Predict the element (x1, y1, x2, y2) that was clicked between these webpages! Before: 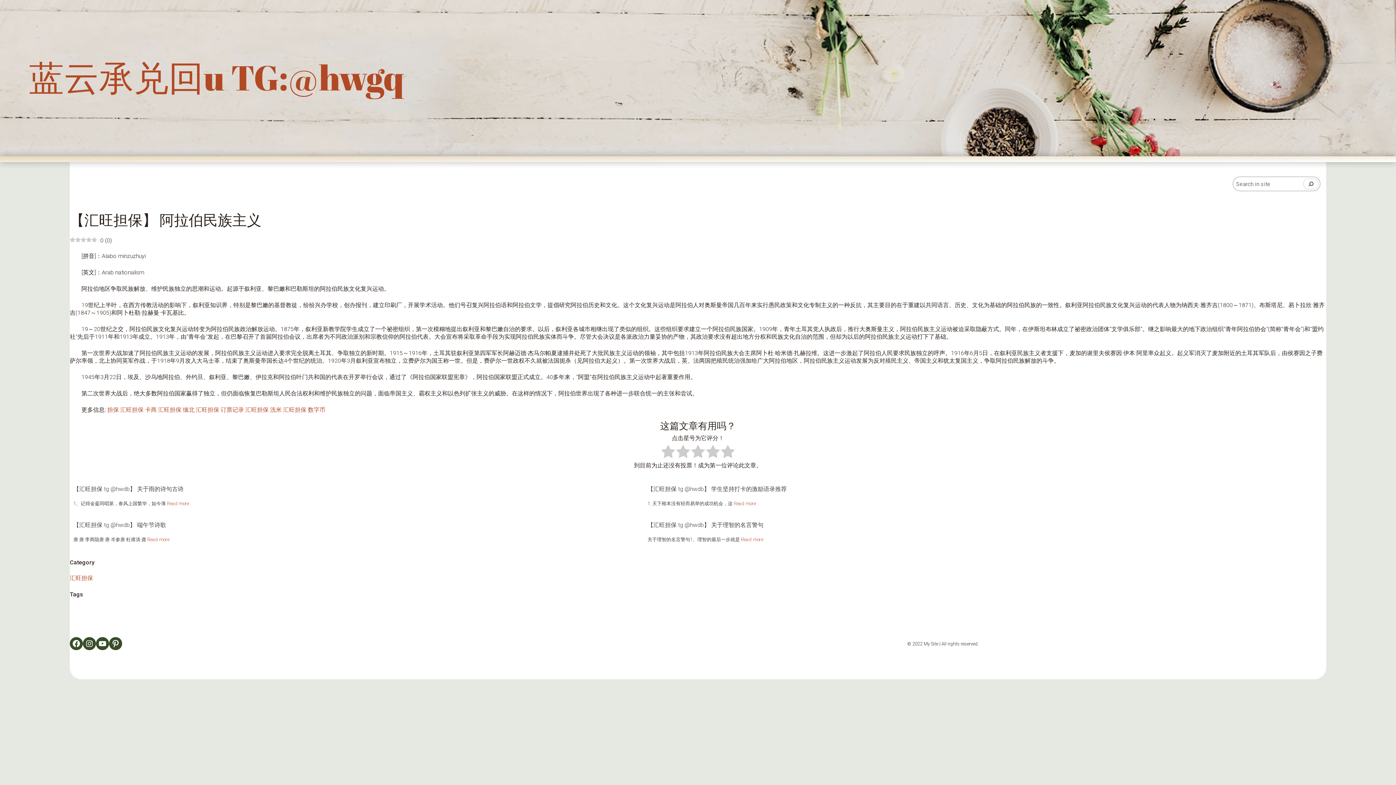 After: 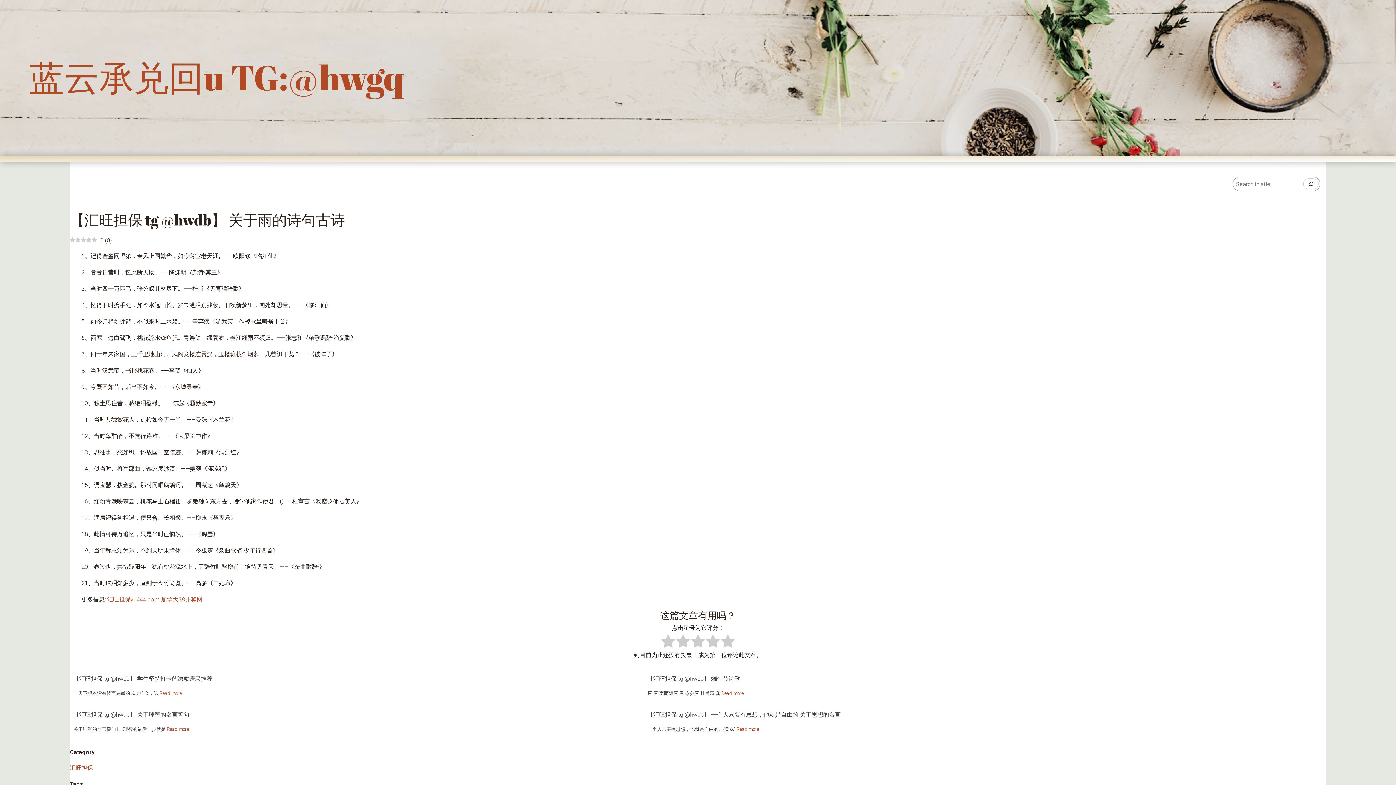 Action: bbox: (73, 485, 638, 493) label: 【汇旺担保 tg @hwdb】 关于雨的诗句古诗